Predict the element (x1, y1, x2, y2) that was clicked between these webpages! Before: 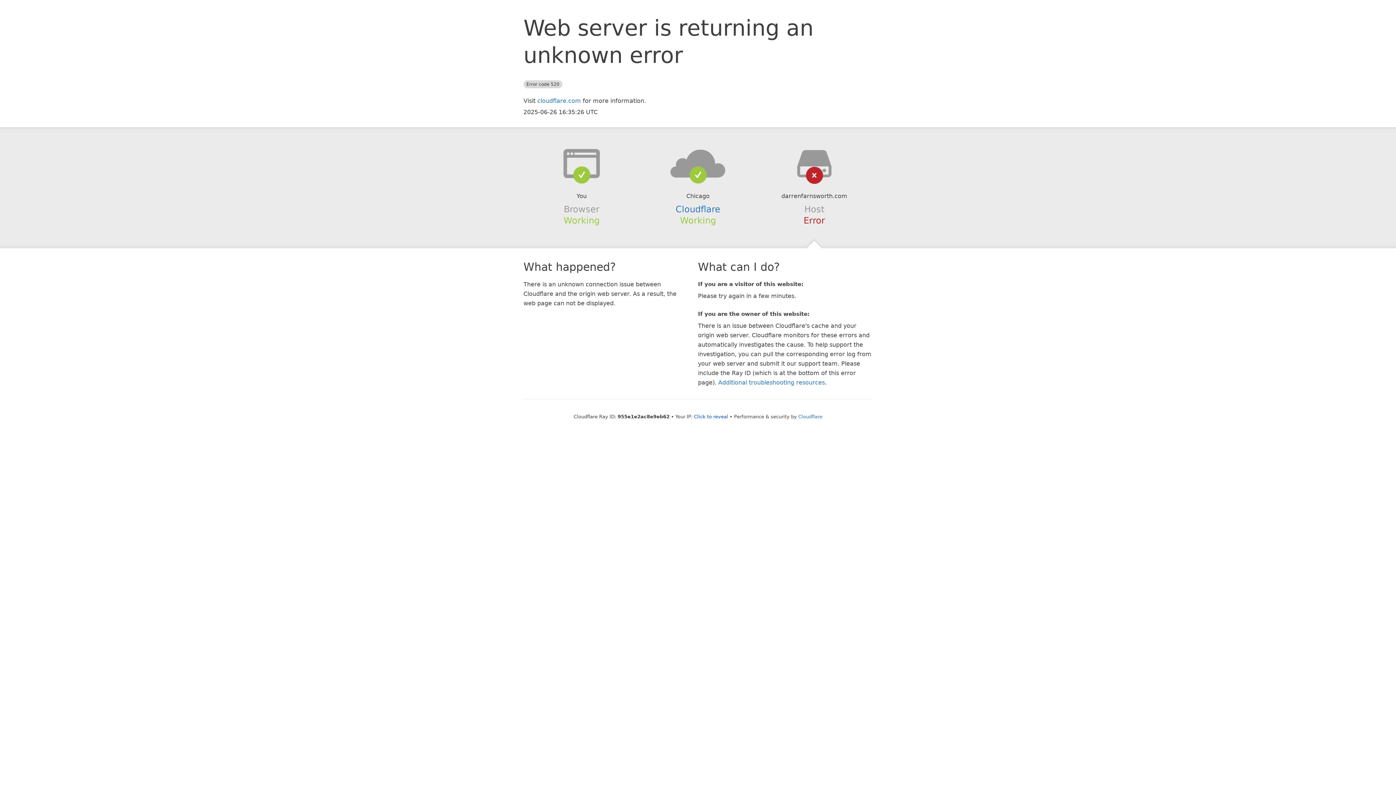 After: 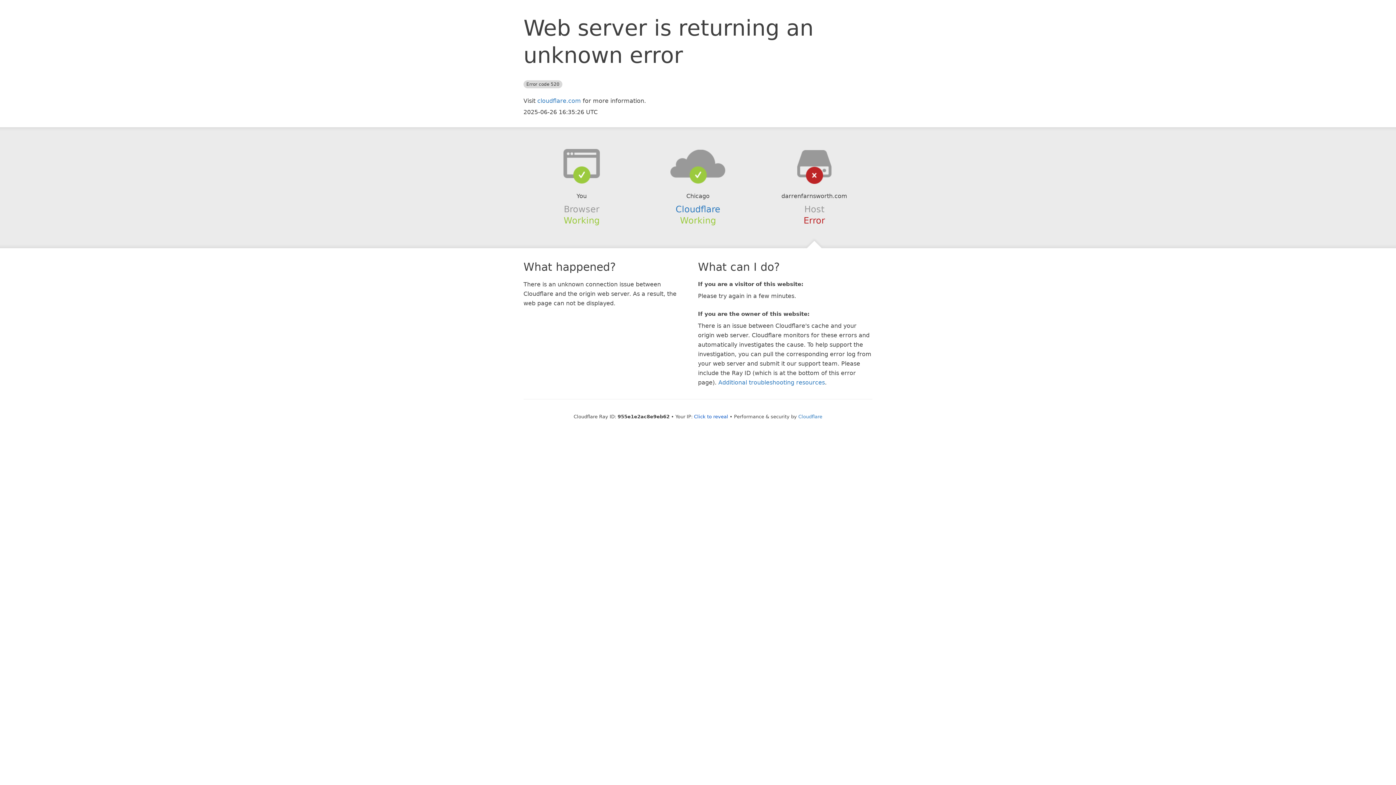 Action: bbox: (639, 148, 756, 178)